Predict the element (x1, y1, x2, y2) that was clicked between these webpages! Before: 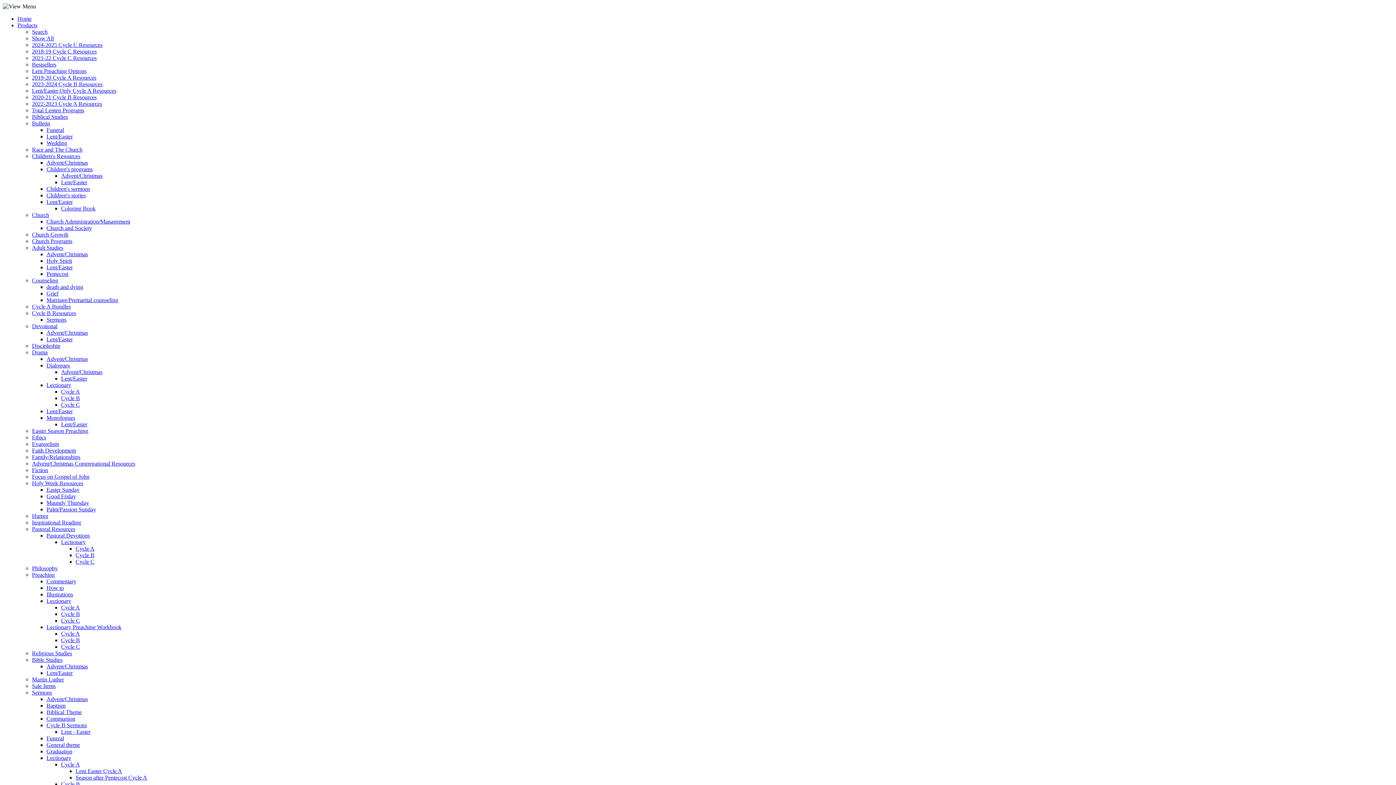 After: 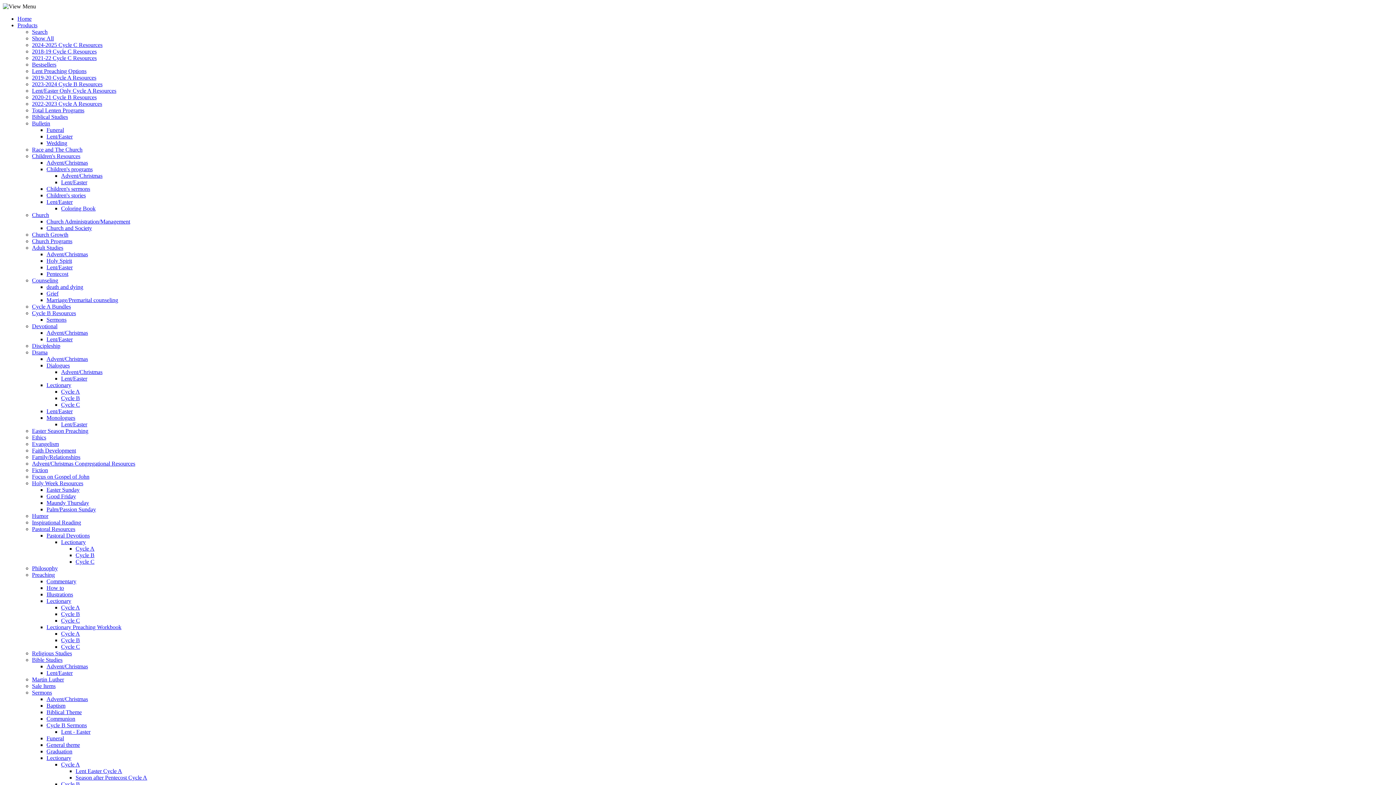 Action: label: Baptism bbox: (46, 702, 65, 709)